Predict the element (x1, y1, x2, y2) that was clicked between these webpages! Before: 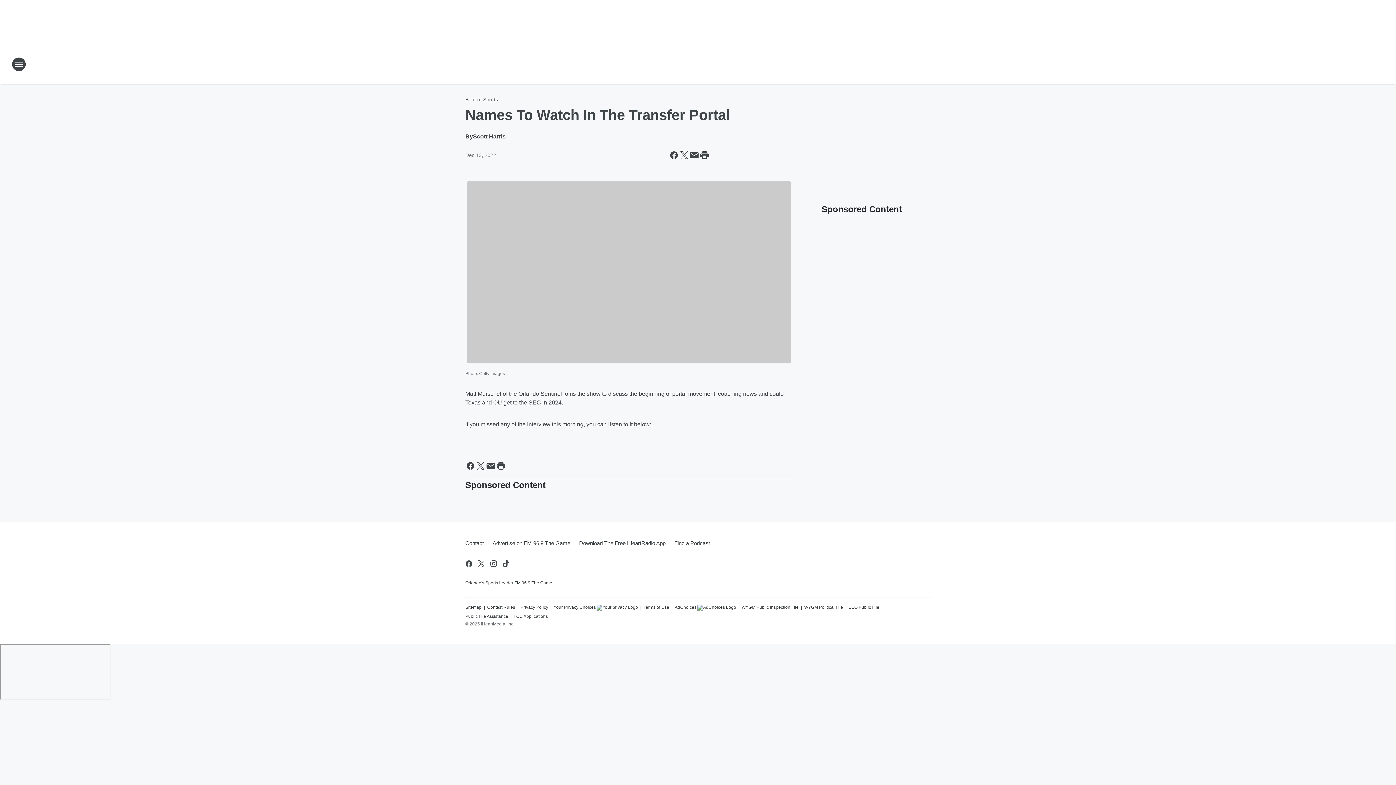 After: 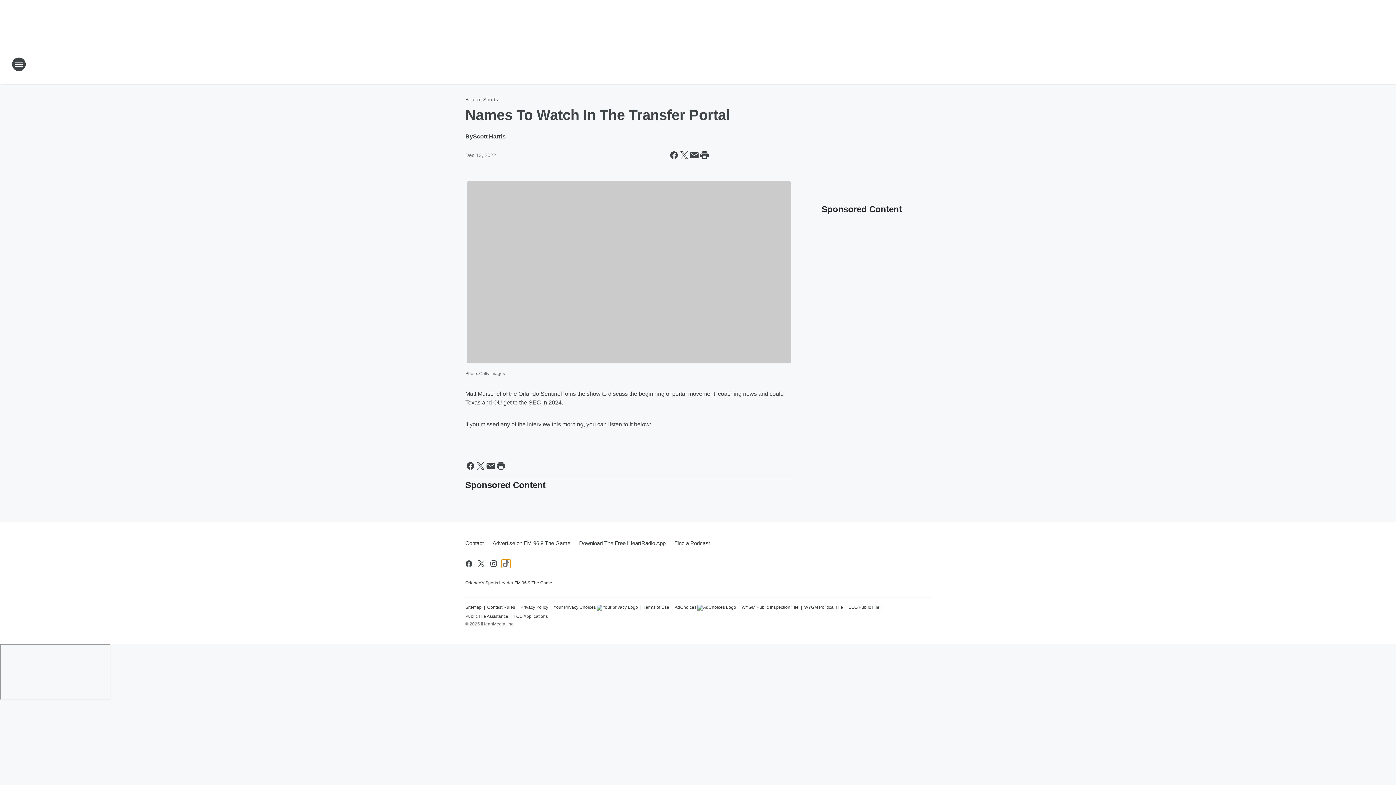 Action: bbox: (501, 559, 510, 568) label: Visit us on tiktok